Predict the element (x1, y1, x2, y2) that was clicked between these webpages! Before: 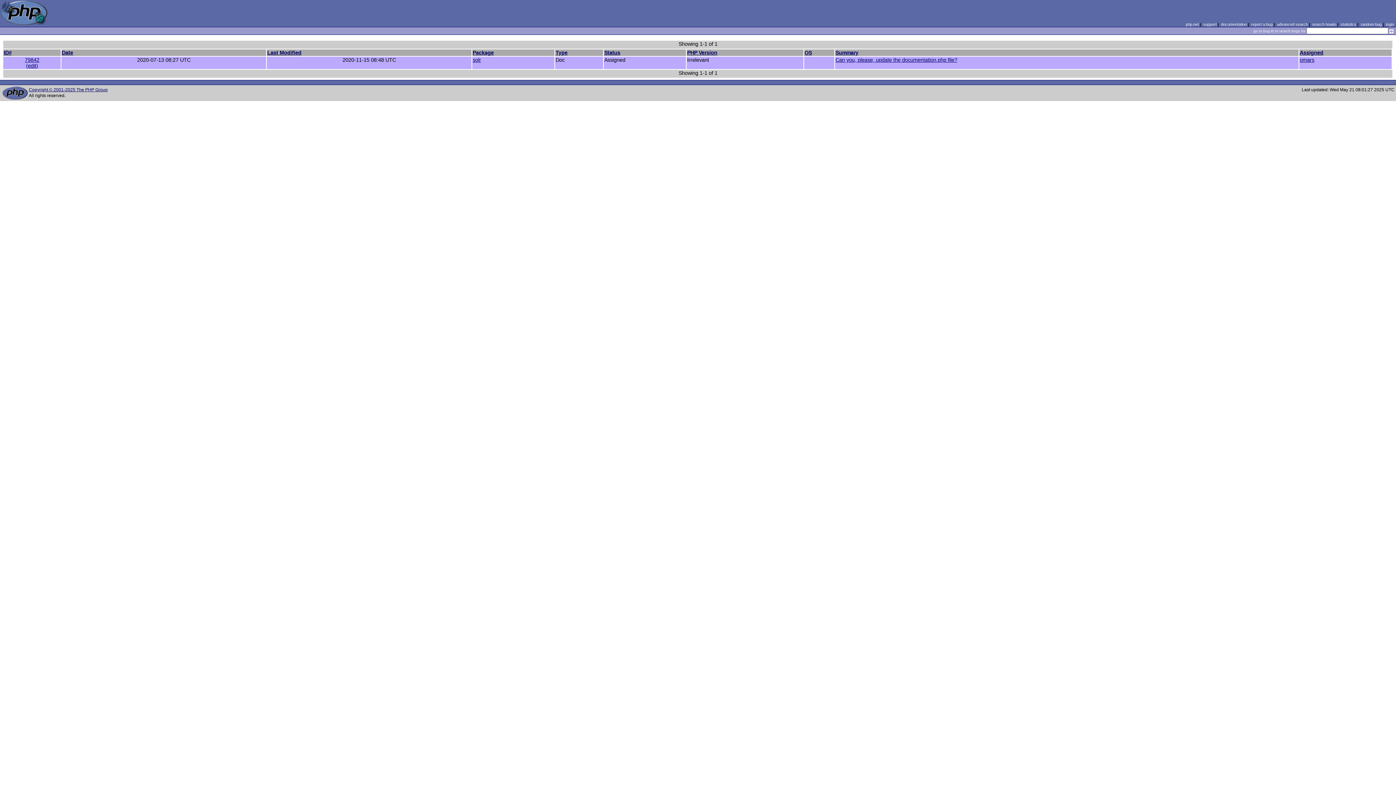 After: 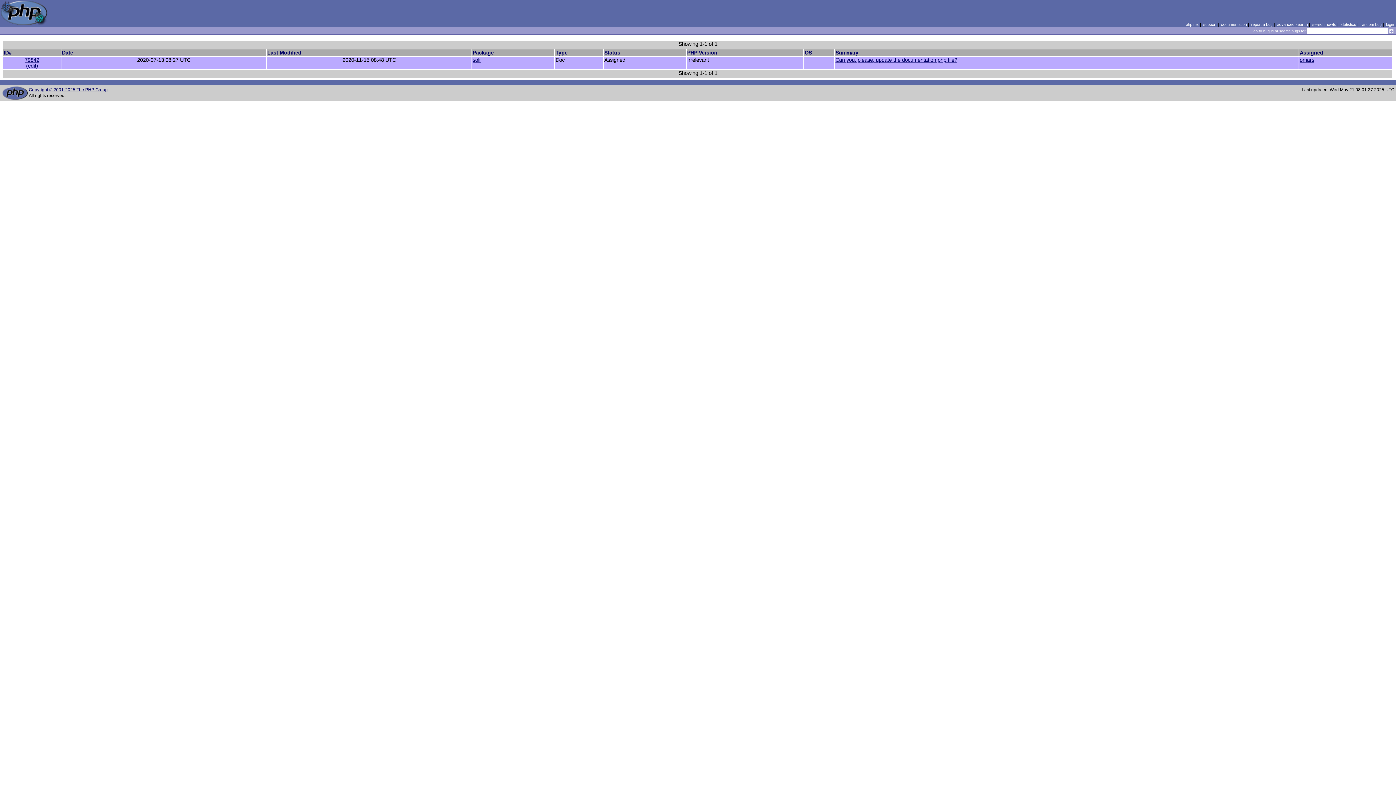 Action: bbox: (1300, 49, 1323, 55) label: Assigned